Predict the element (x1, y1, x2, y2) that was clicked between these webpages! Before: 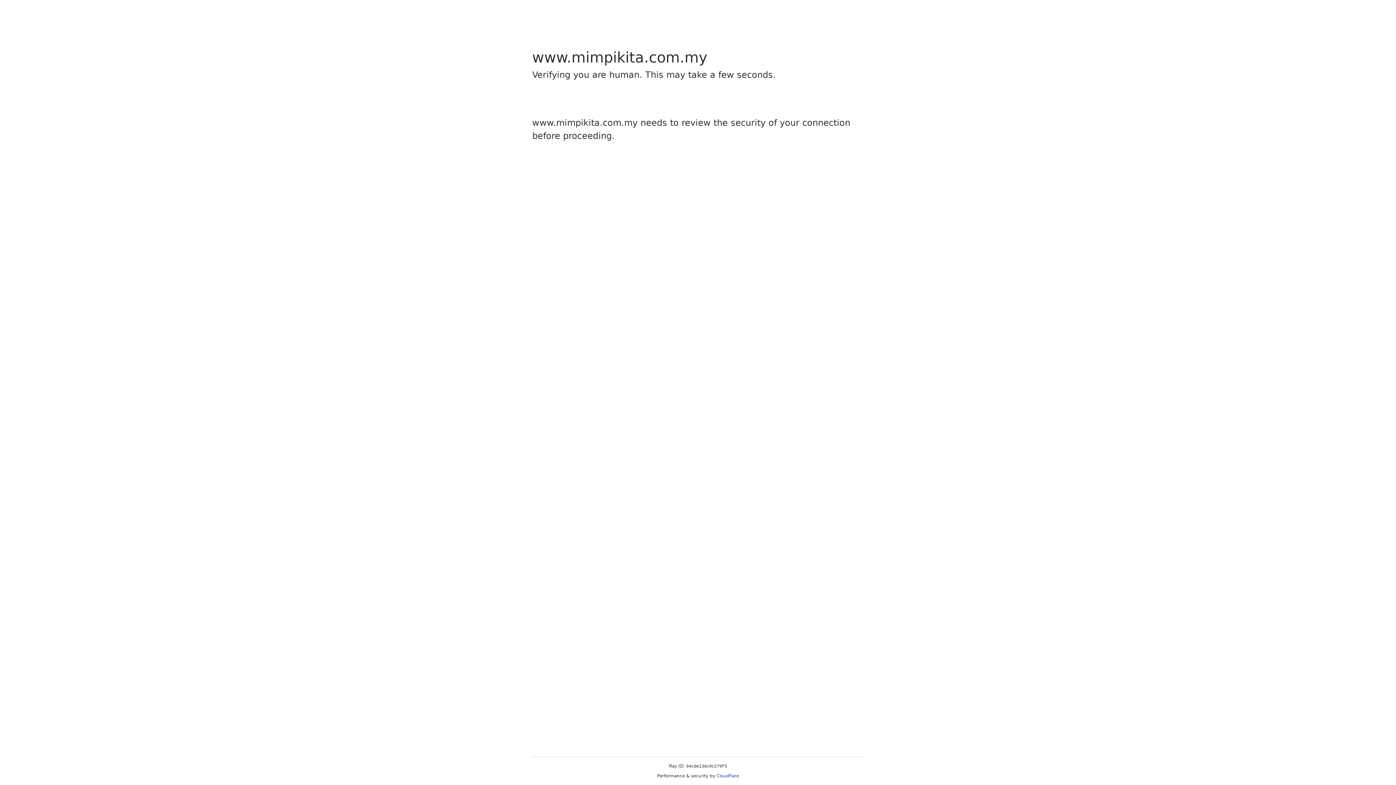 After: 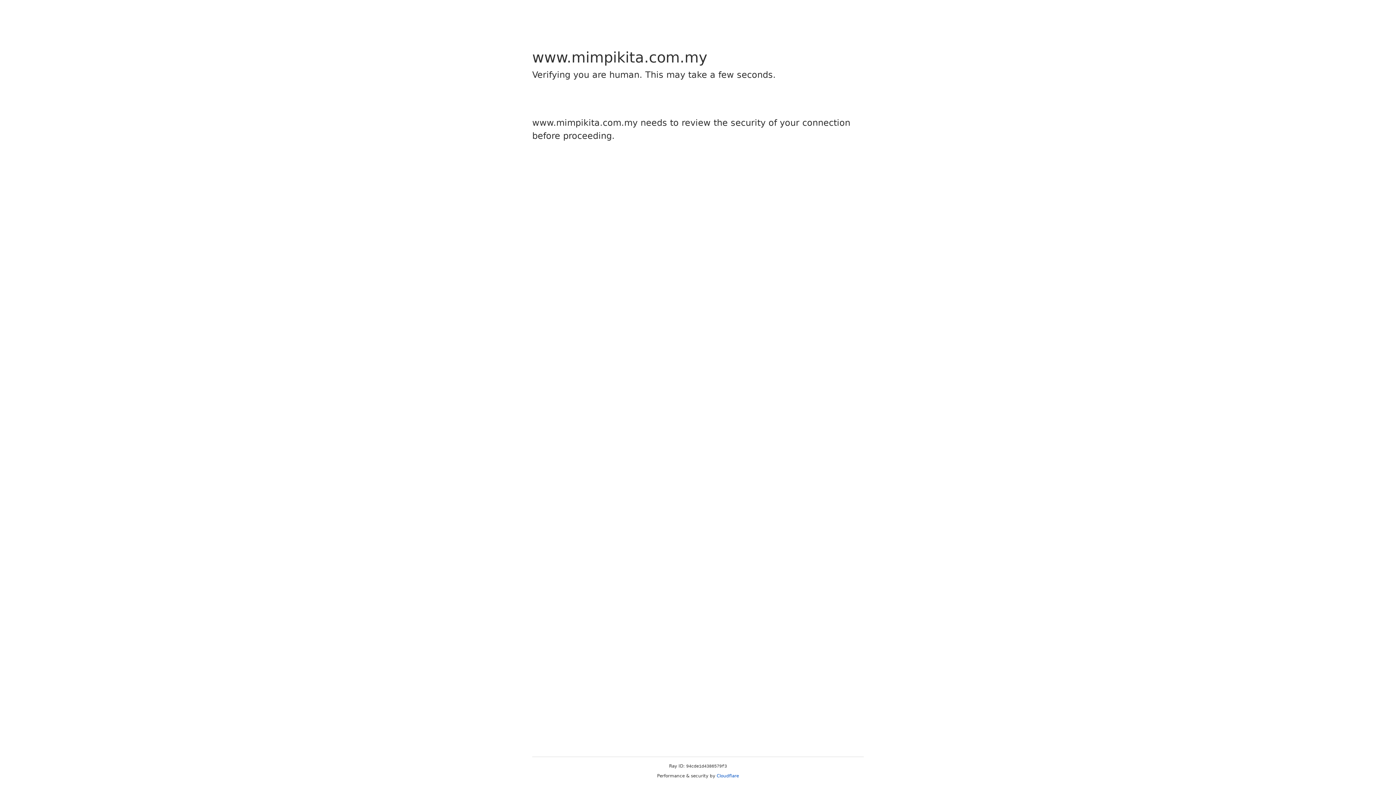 Action: label: Cloudflare bbox: (716, 773, 739, 778)